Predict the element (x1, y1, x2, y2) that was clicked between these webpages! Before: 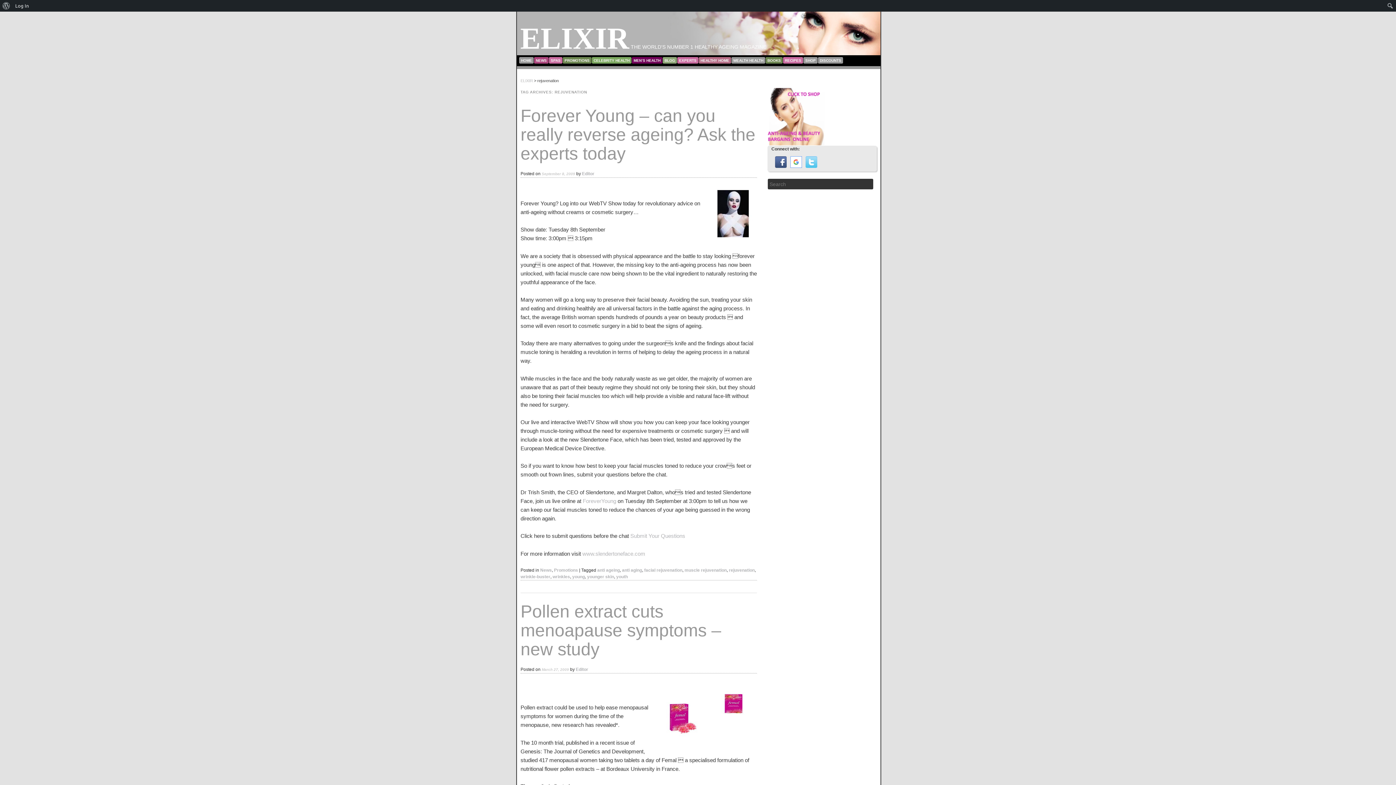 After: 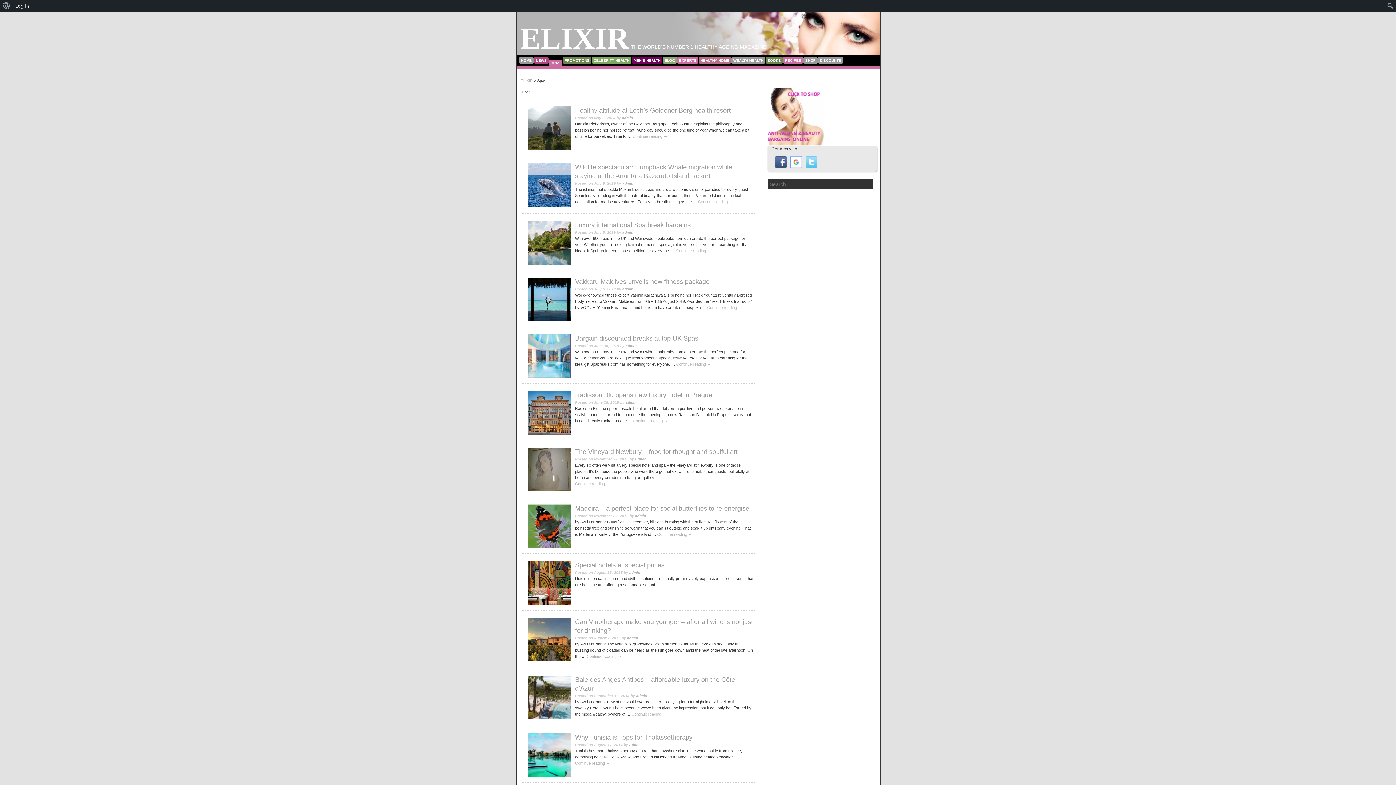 Action: label: SPAS bbox: (549, 57, 562, 63)